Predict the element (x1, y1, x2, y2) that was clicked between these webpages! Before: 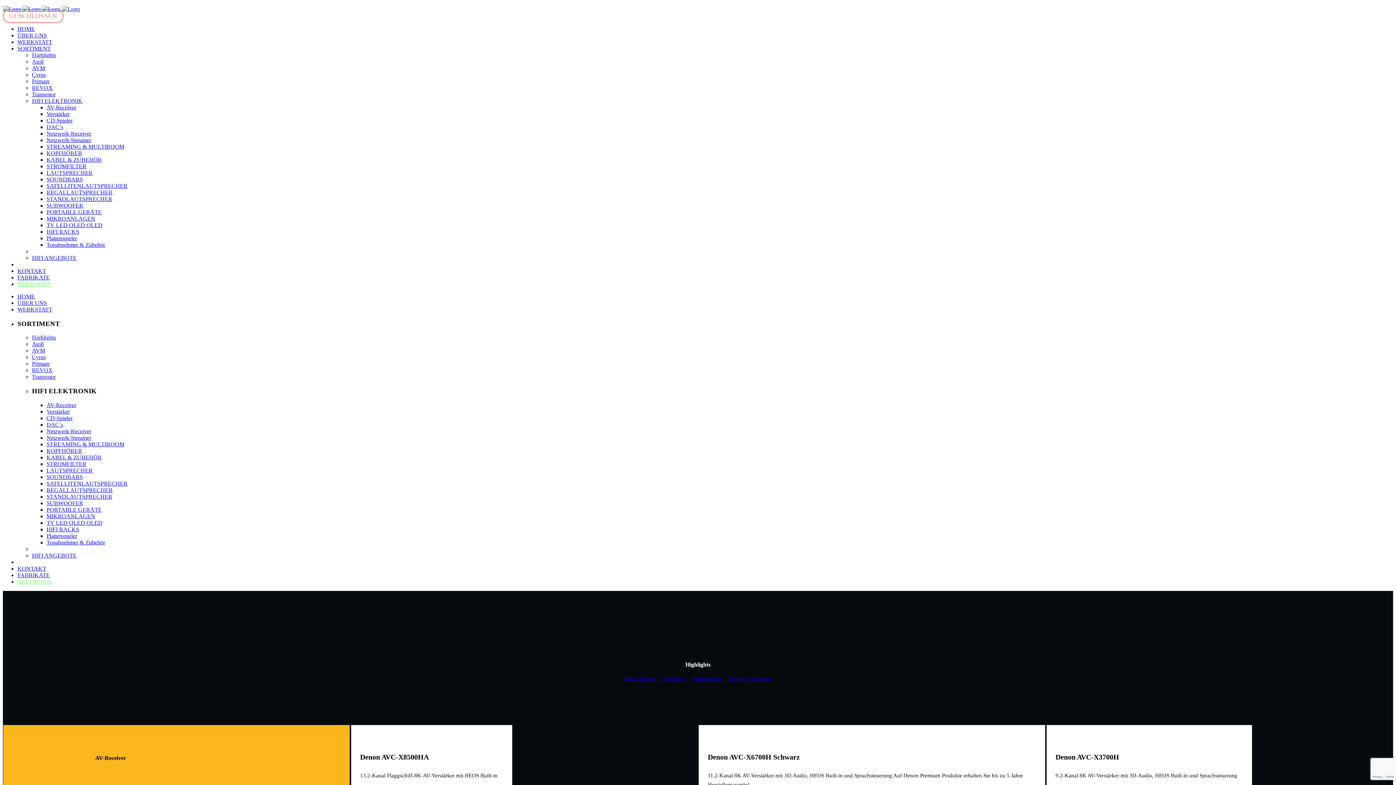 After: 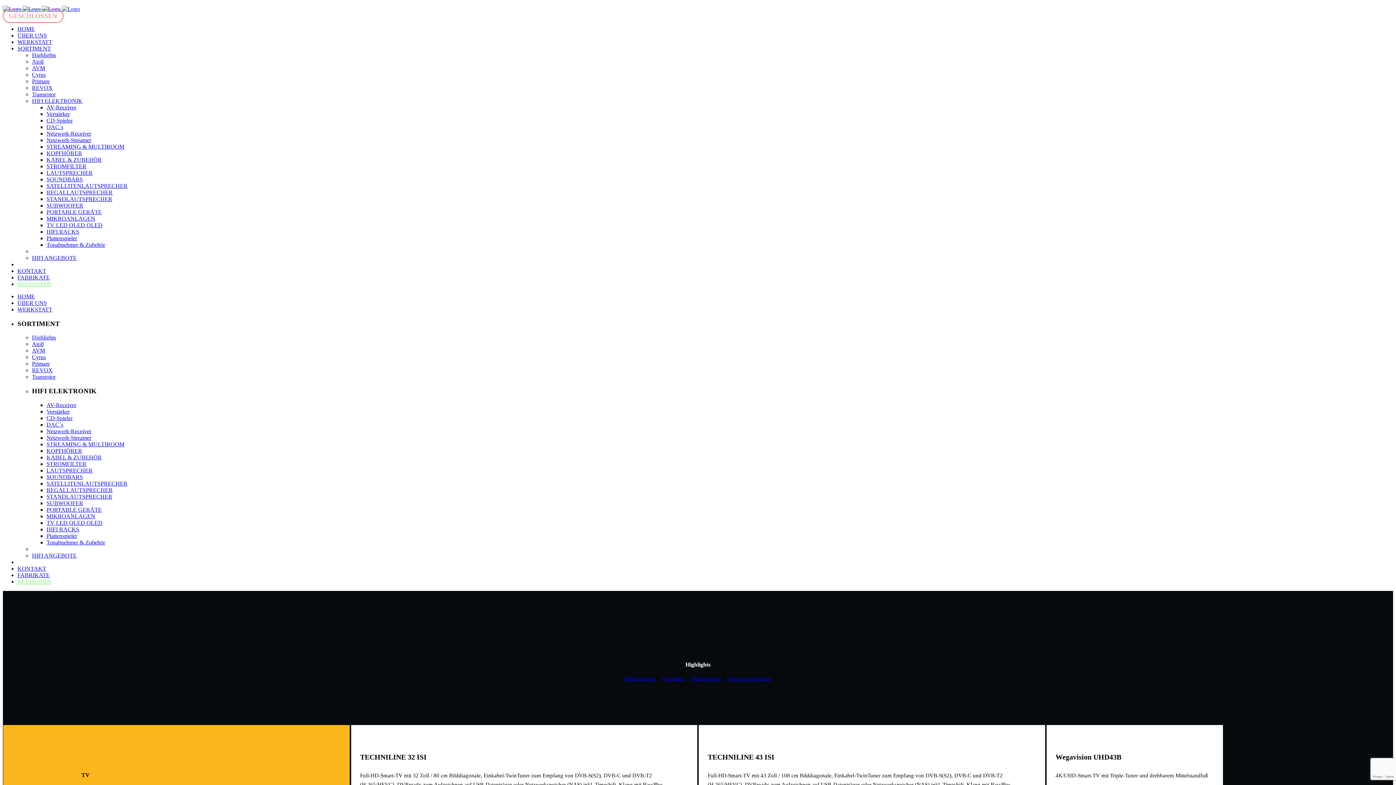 Action: label: TV LED QLED OLED bbox: (46, 222, 102, 228)